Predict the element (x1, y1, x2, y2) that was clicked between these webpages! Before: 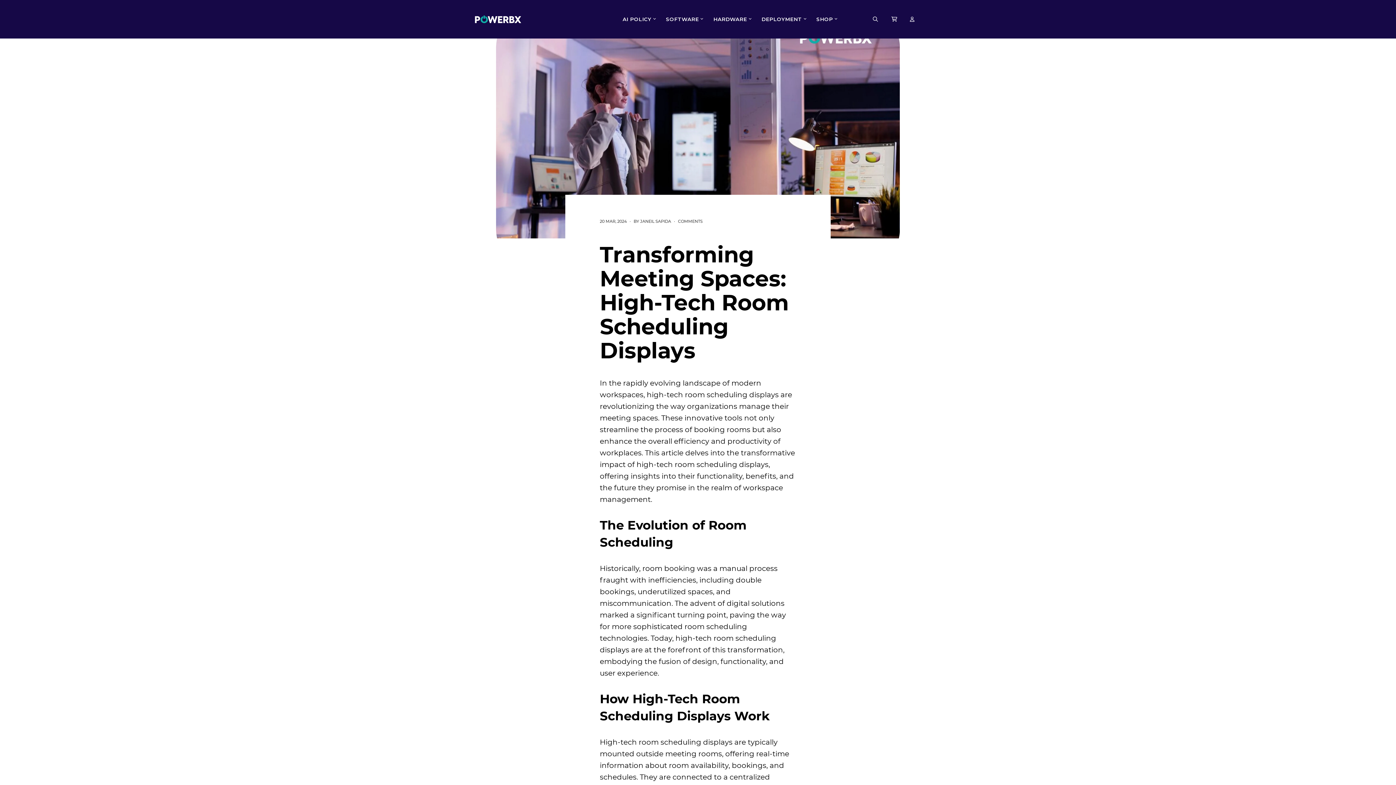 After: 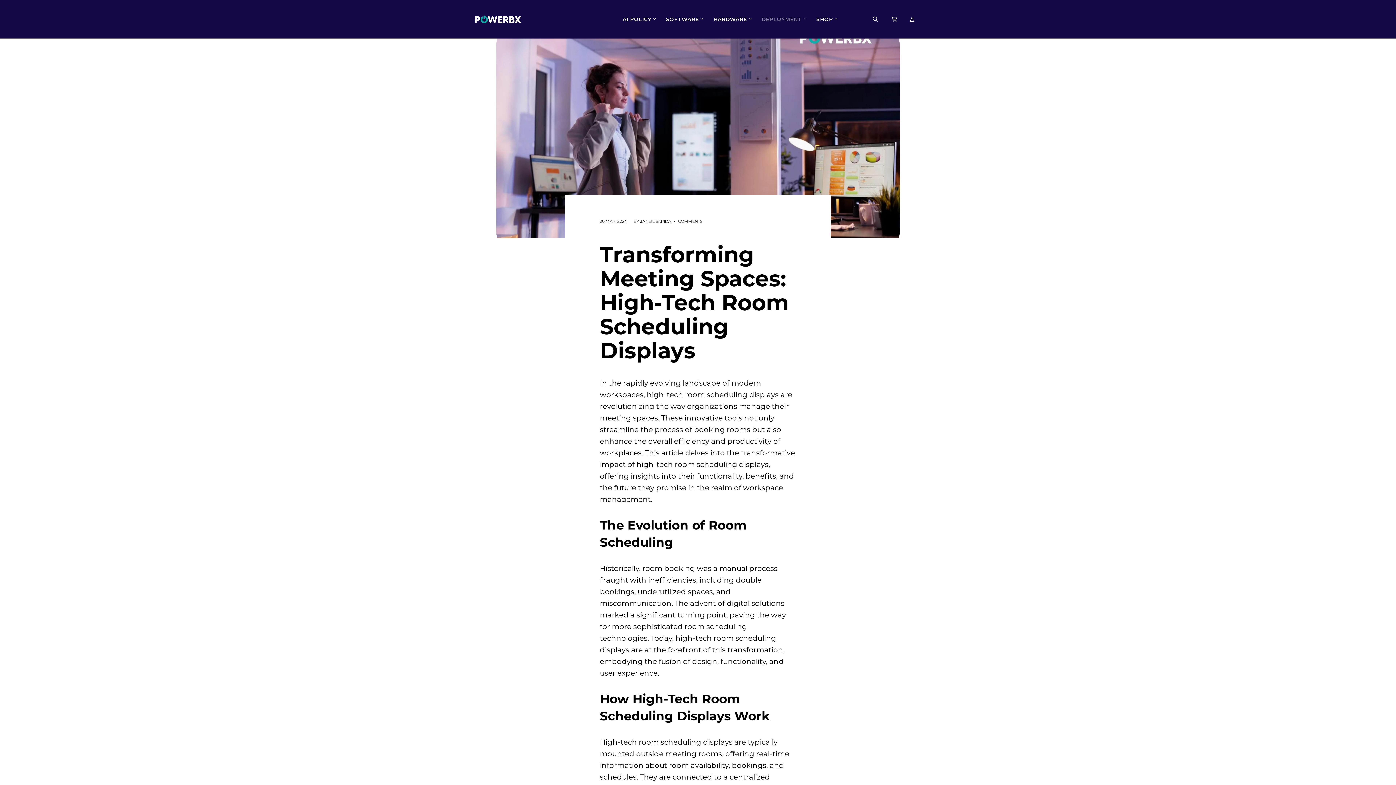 Action: label: DEPLOYMENT bbox: (756, 10, 807, 27)